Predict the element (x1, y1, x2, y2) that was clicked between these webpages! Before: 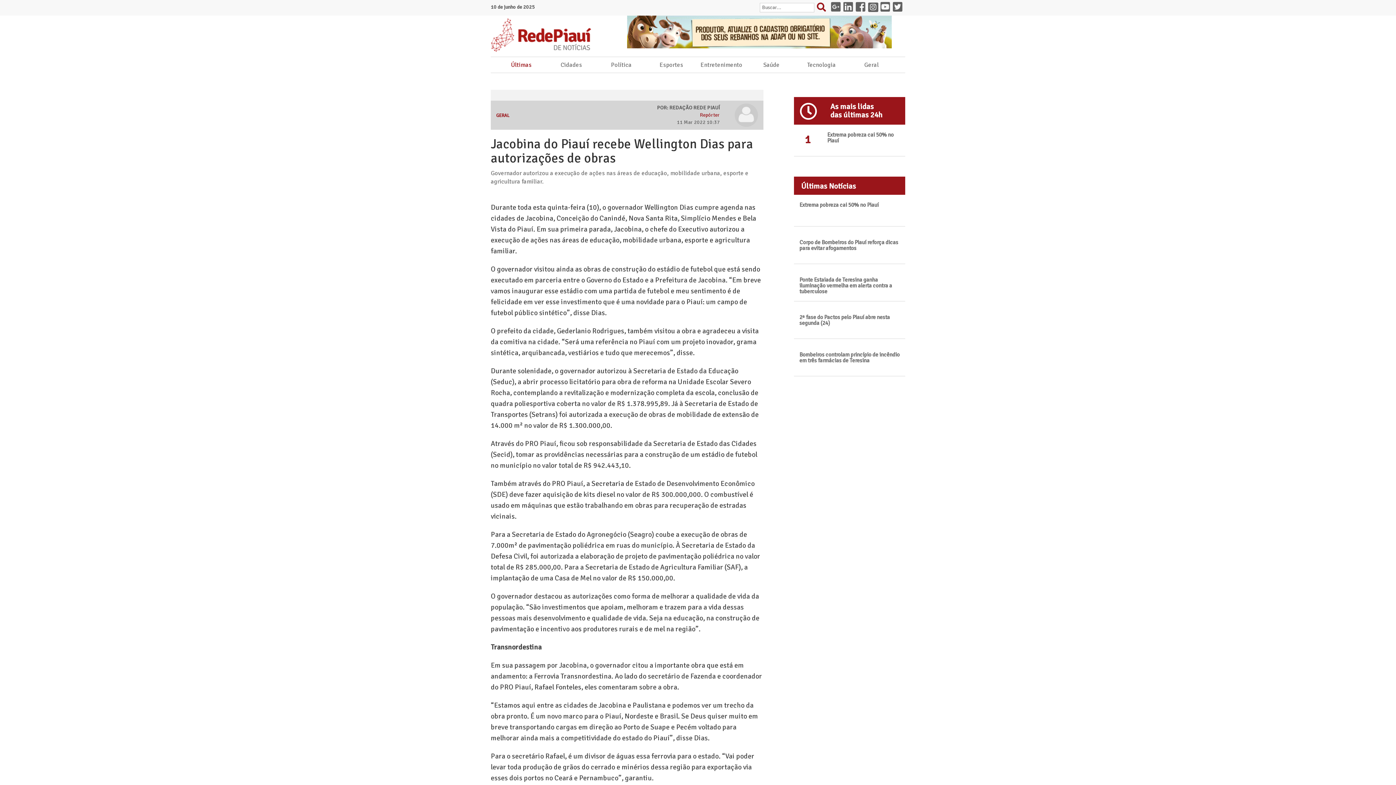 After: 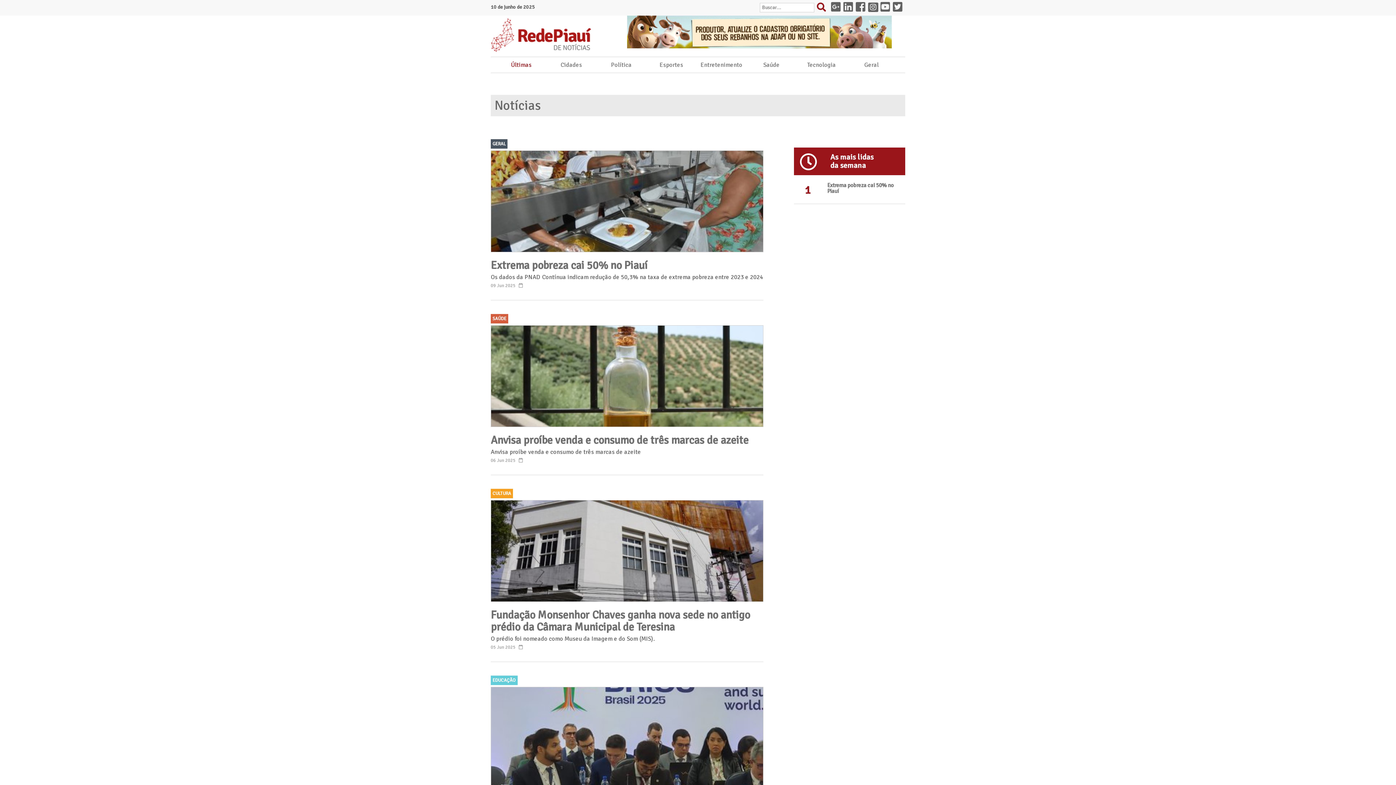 Action: bbox: (511, 61, 531, 68) label: Últimas